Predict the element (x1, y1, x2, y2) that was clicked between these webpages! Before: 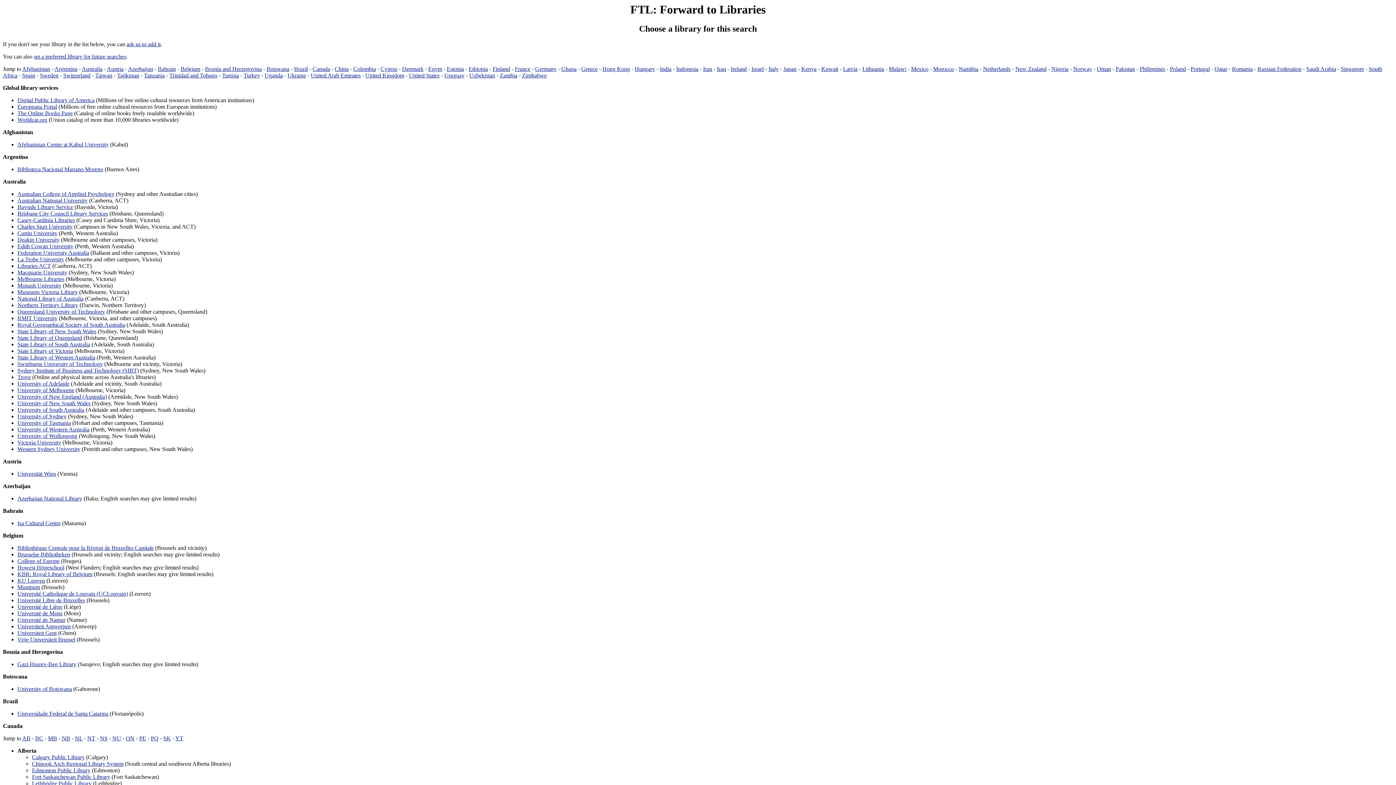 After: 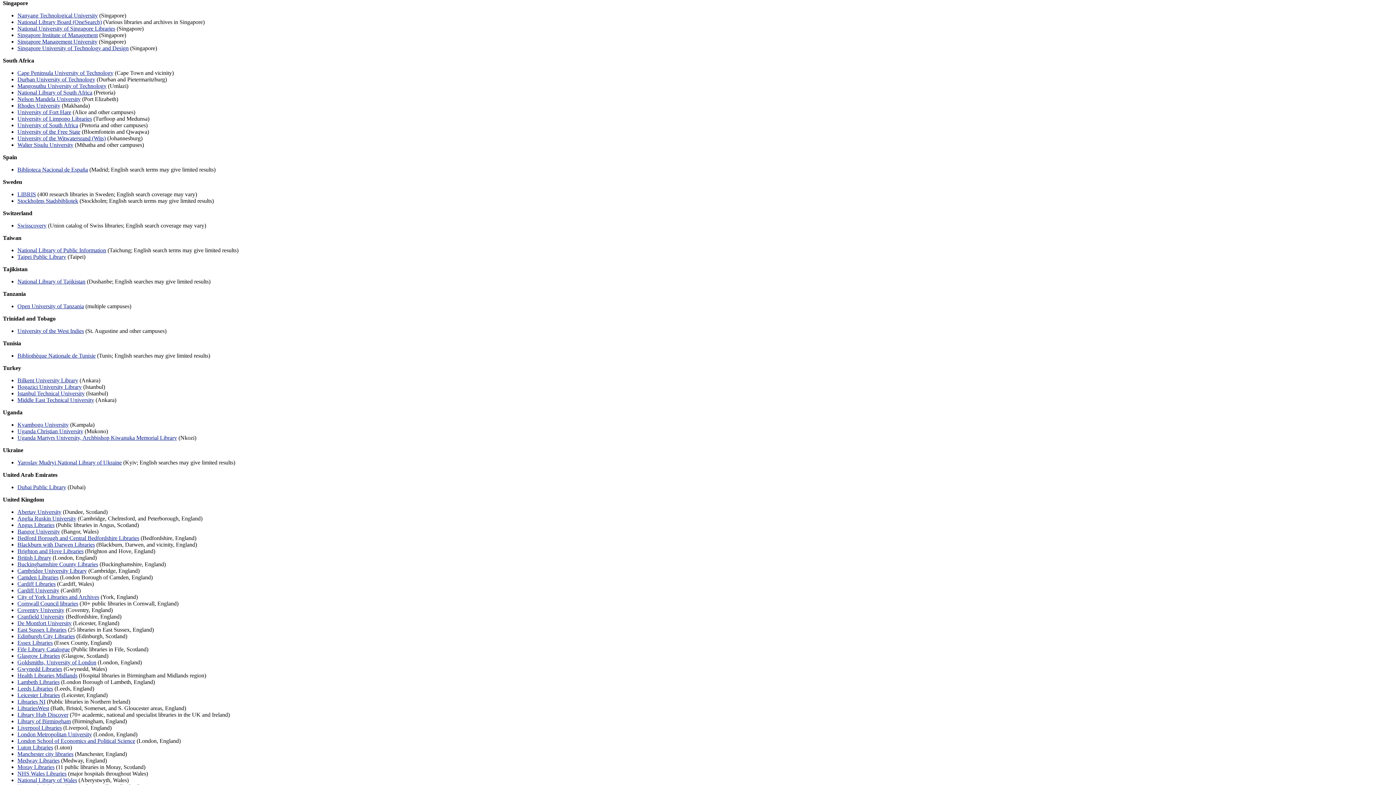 Action: bbox: (1341, 65, 1364, 72) label: Singapore